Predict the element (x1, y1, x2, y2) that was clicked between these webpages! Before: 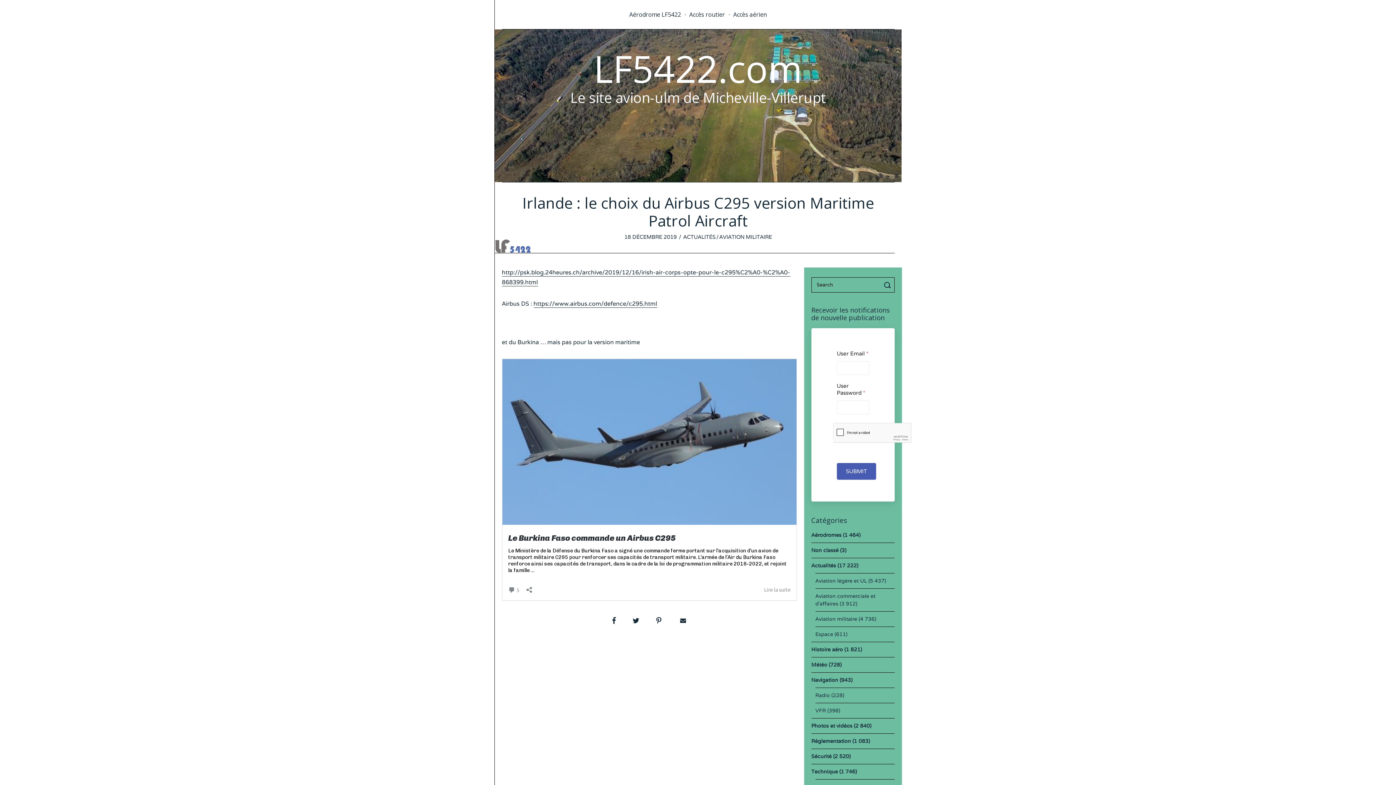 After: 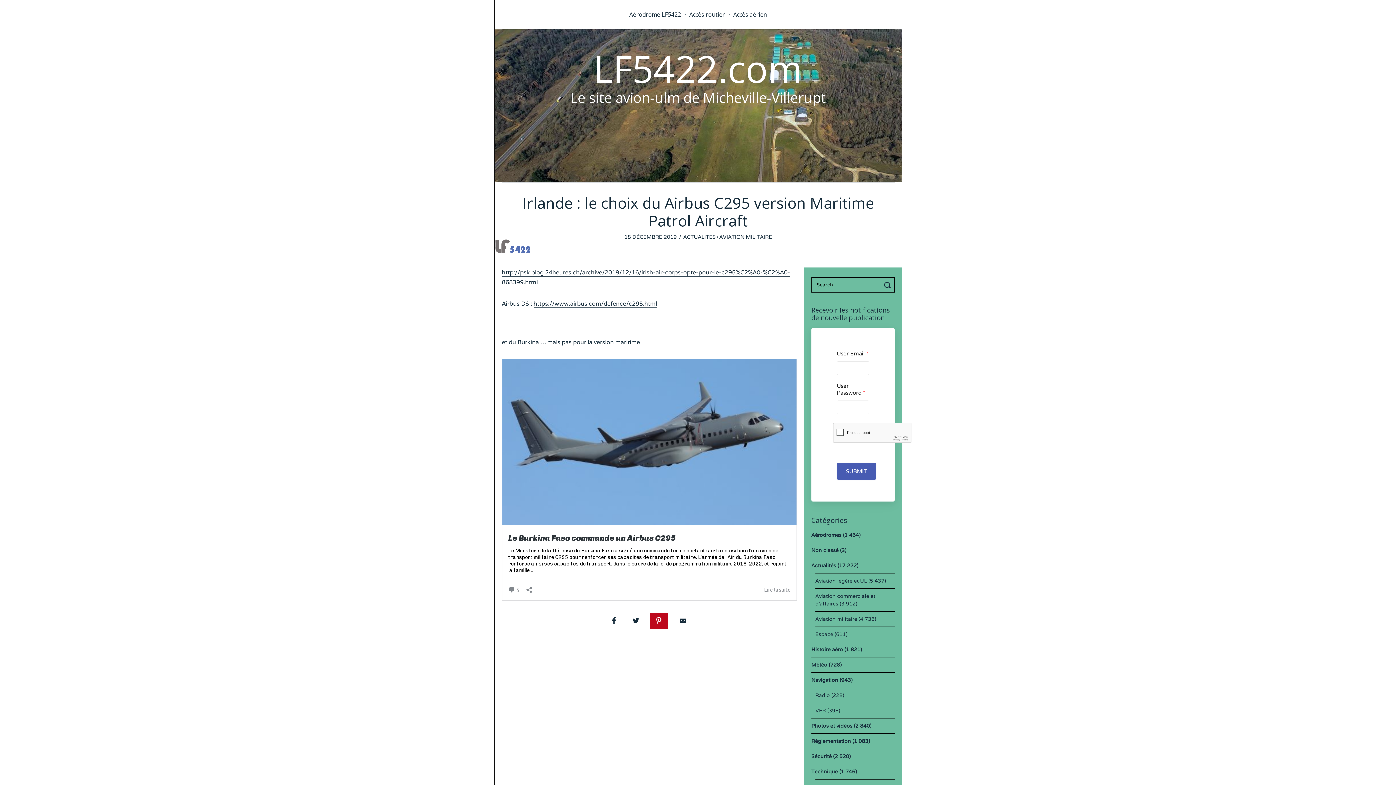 Action: bbox: (649, 612, 668, 628)